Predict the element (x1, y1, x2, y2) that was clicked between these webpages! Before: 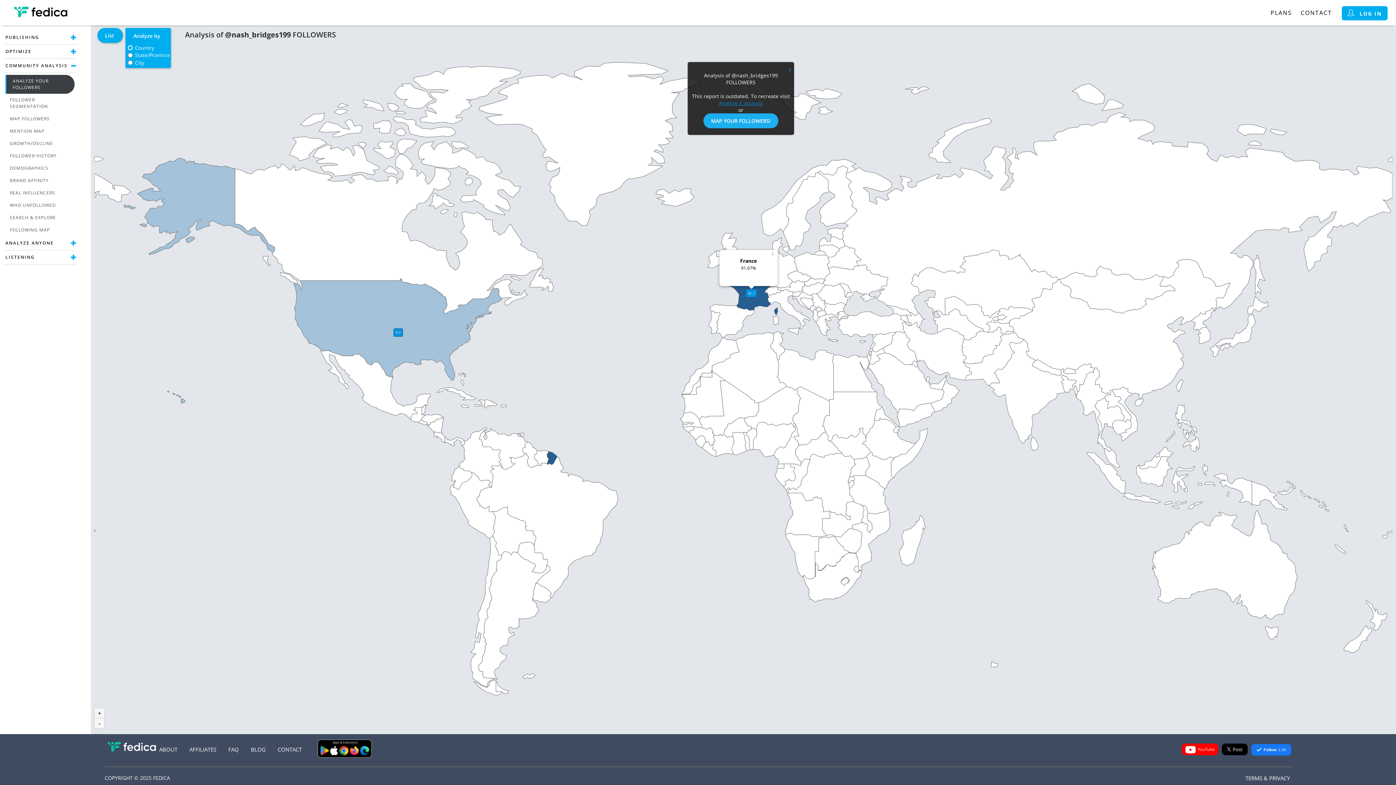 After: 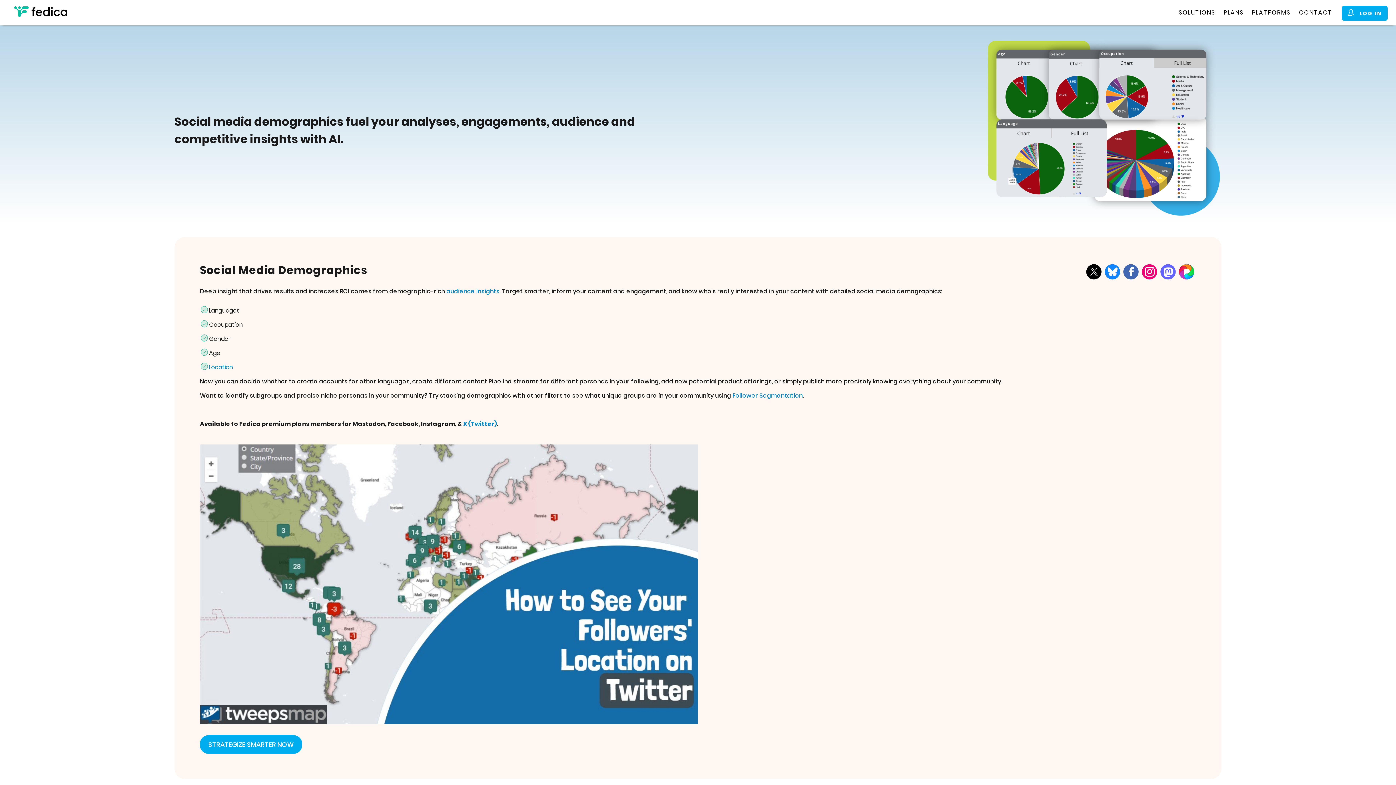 Action: bbox: (5, 162, 74, 174) label: DEMOGRAPHICS